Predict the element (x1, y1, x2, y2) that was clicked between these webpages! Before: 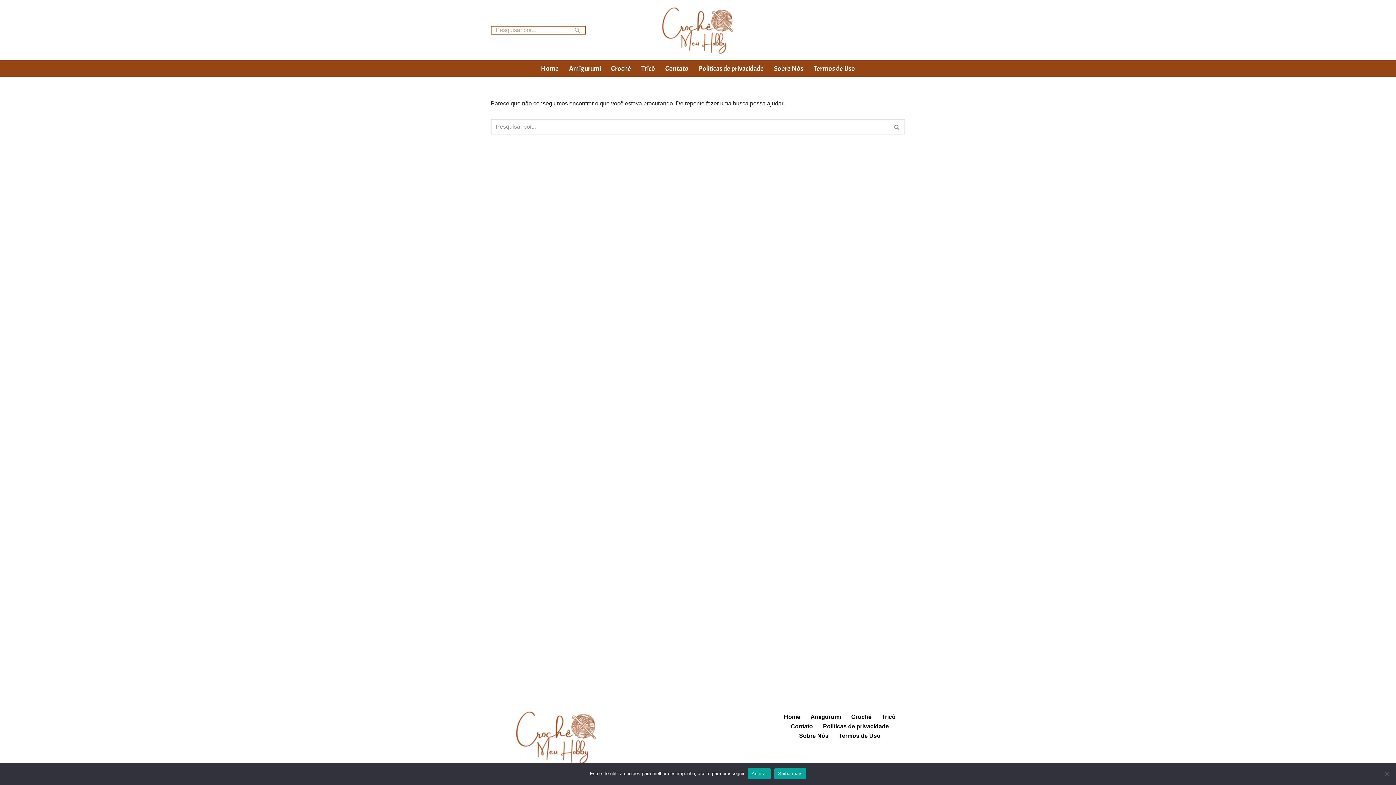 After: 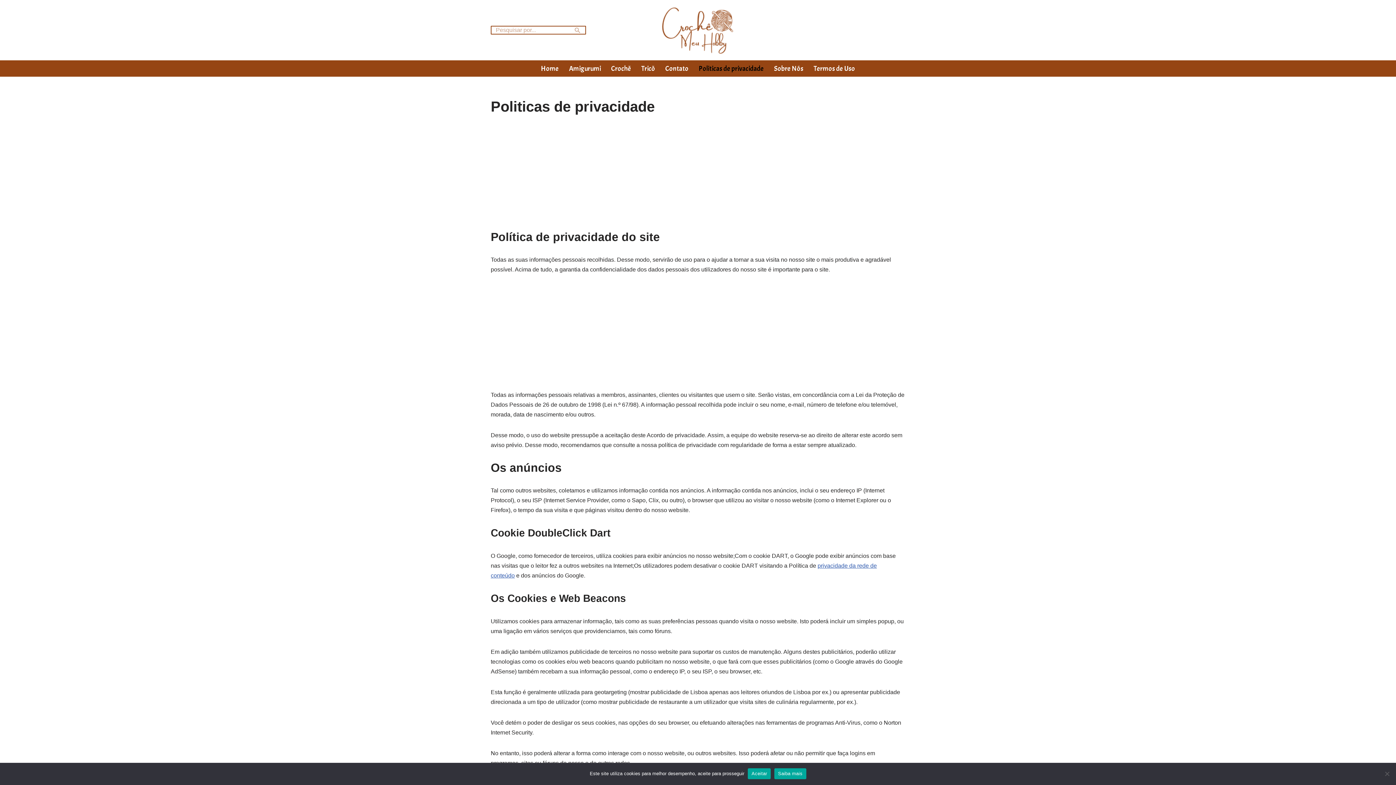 Action: label: Politicas de privacidade bbox: (698, 63, 764, 73)